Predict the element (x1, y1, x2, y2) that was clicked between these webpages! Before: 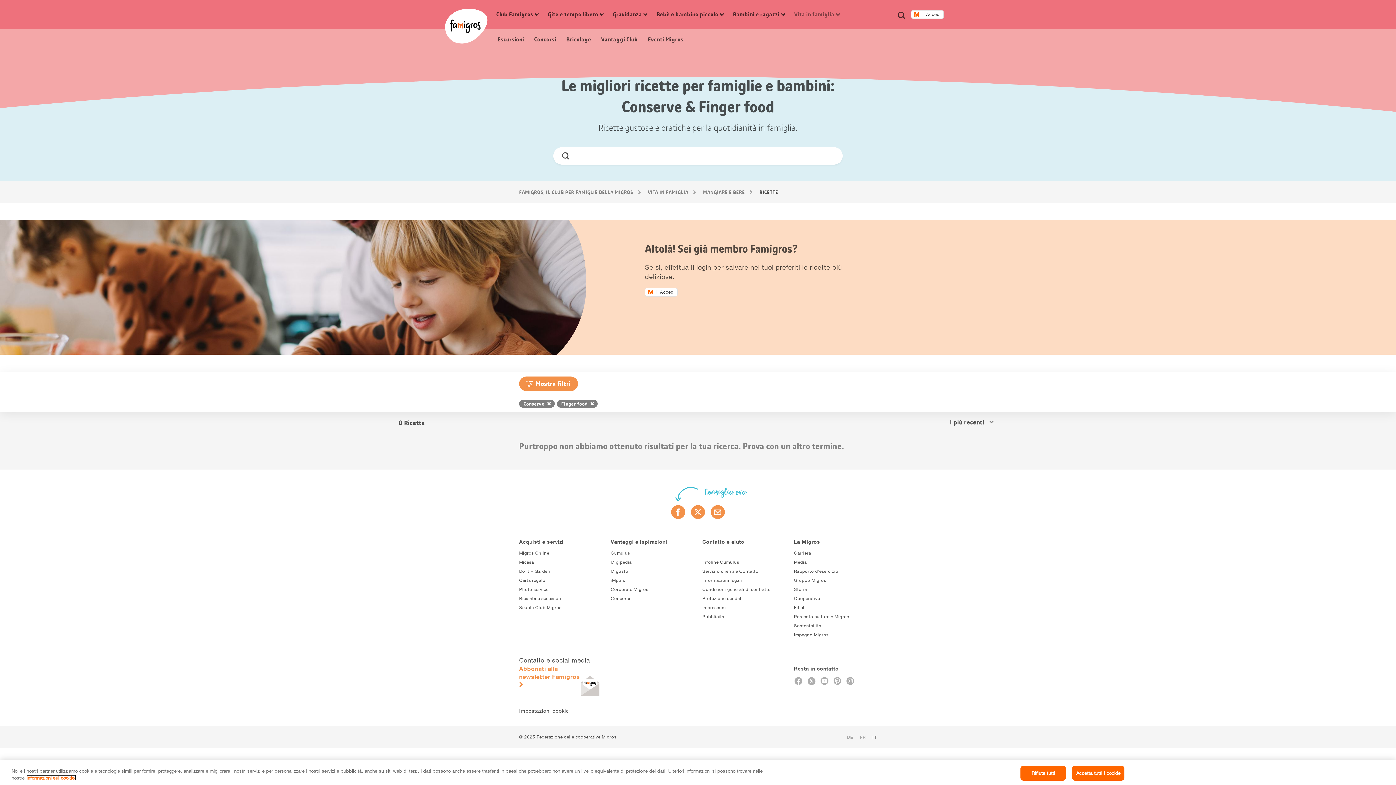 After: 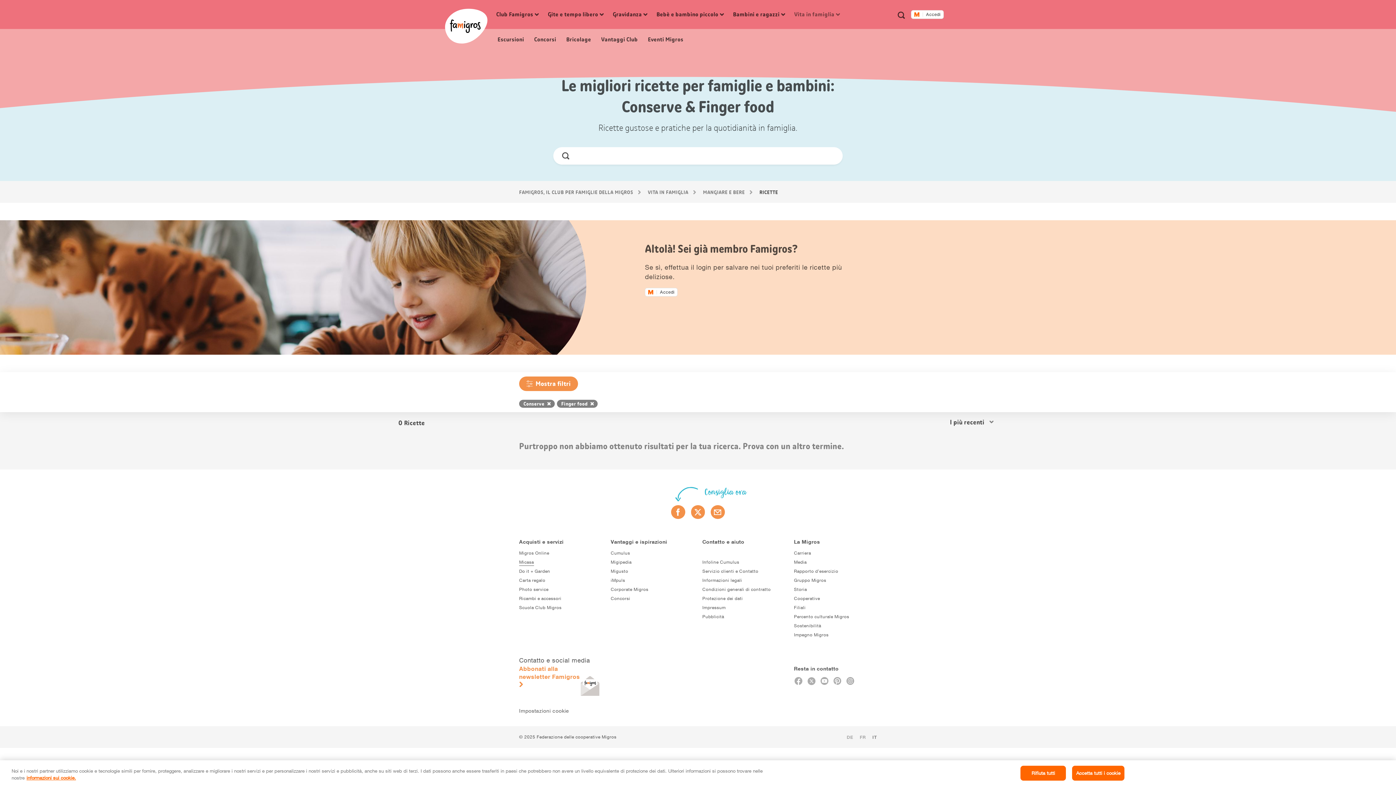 Action: label: Micasa bbox: (519, 559, 534, 566)